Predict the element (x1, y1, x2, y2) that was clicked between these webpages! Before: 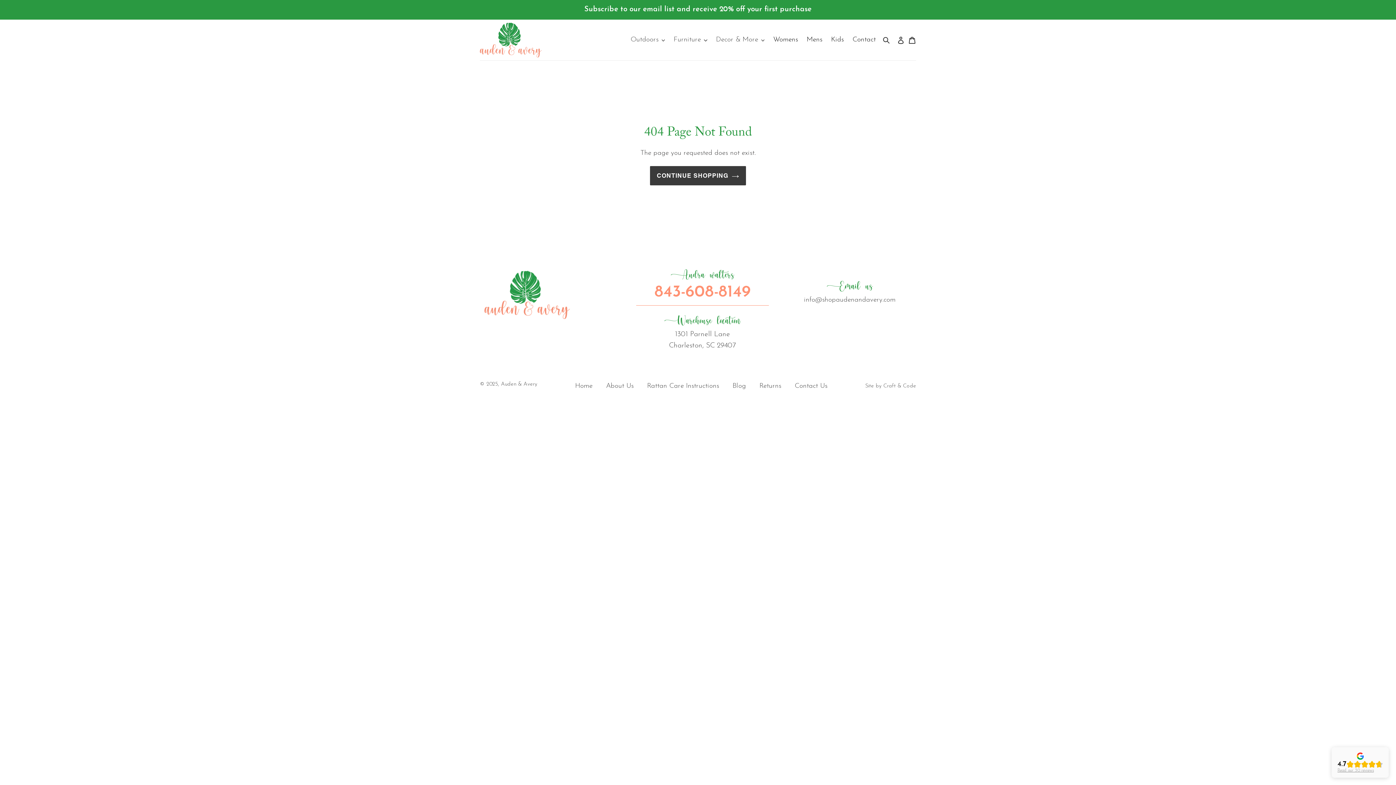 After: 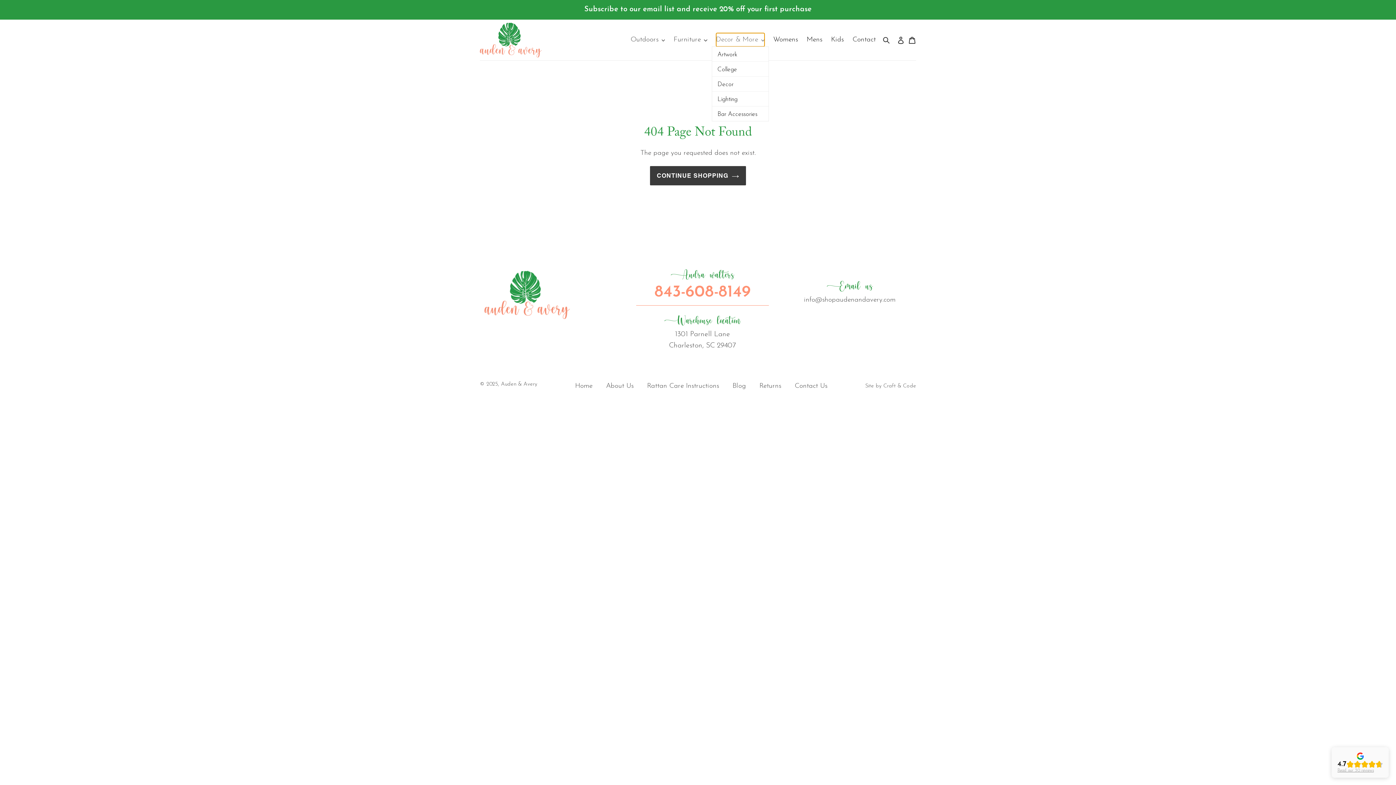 Action: label: Decor & More bbox: (716, 33, 764, 46)